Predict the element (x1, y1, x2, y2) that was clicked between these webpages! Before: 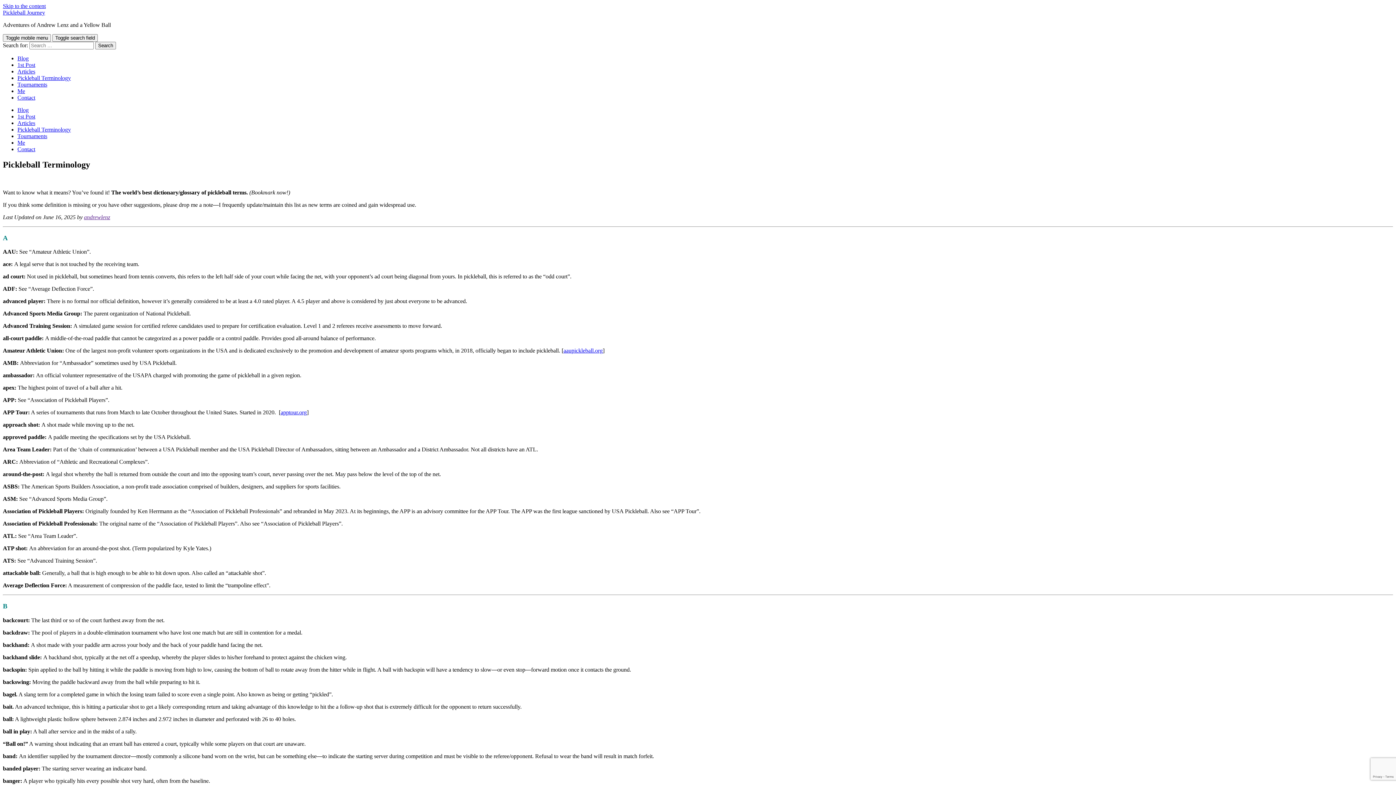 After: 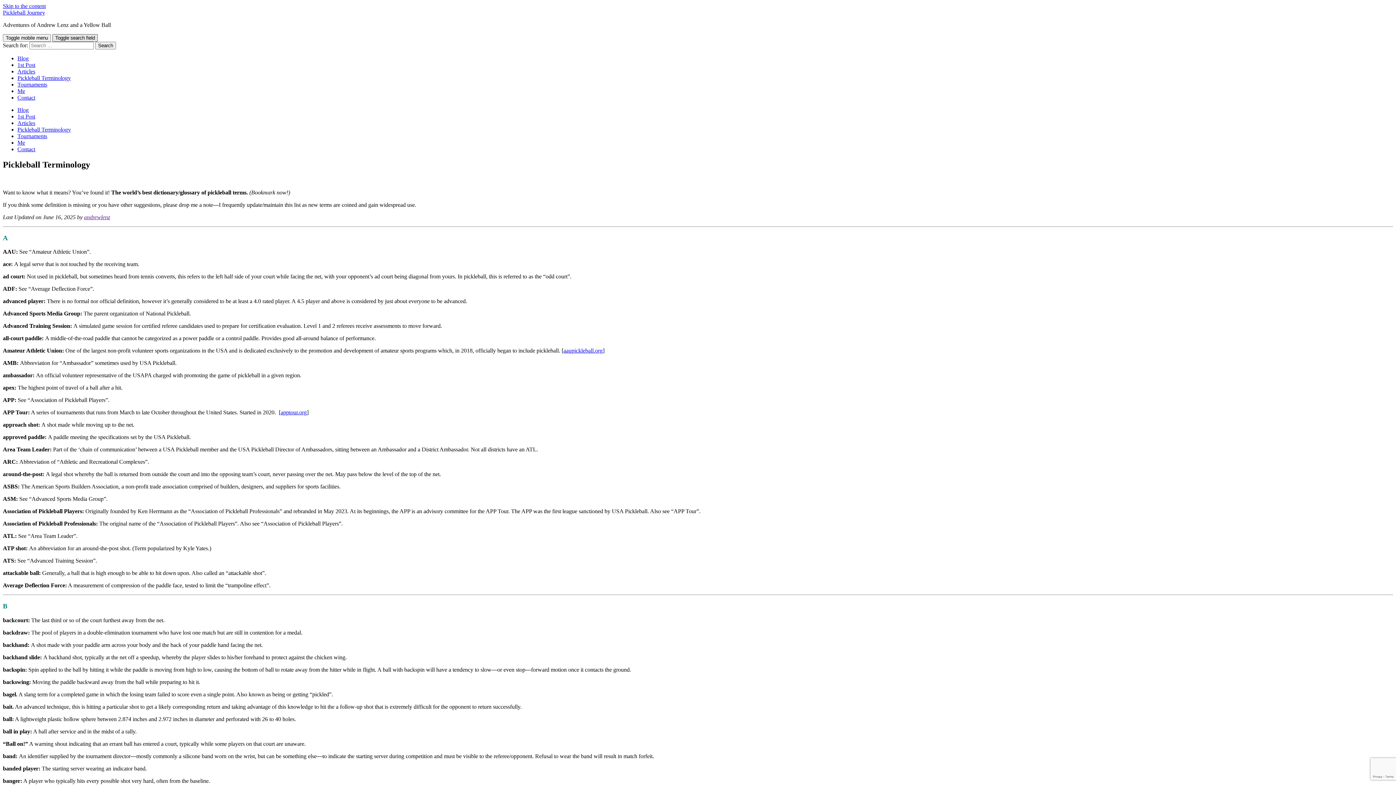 Action: label: Toggle search field bbox: (52, 34, 97, 41)